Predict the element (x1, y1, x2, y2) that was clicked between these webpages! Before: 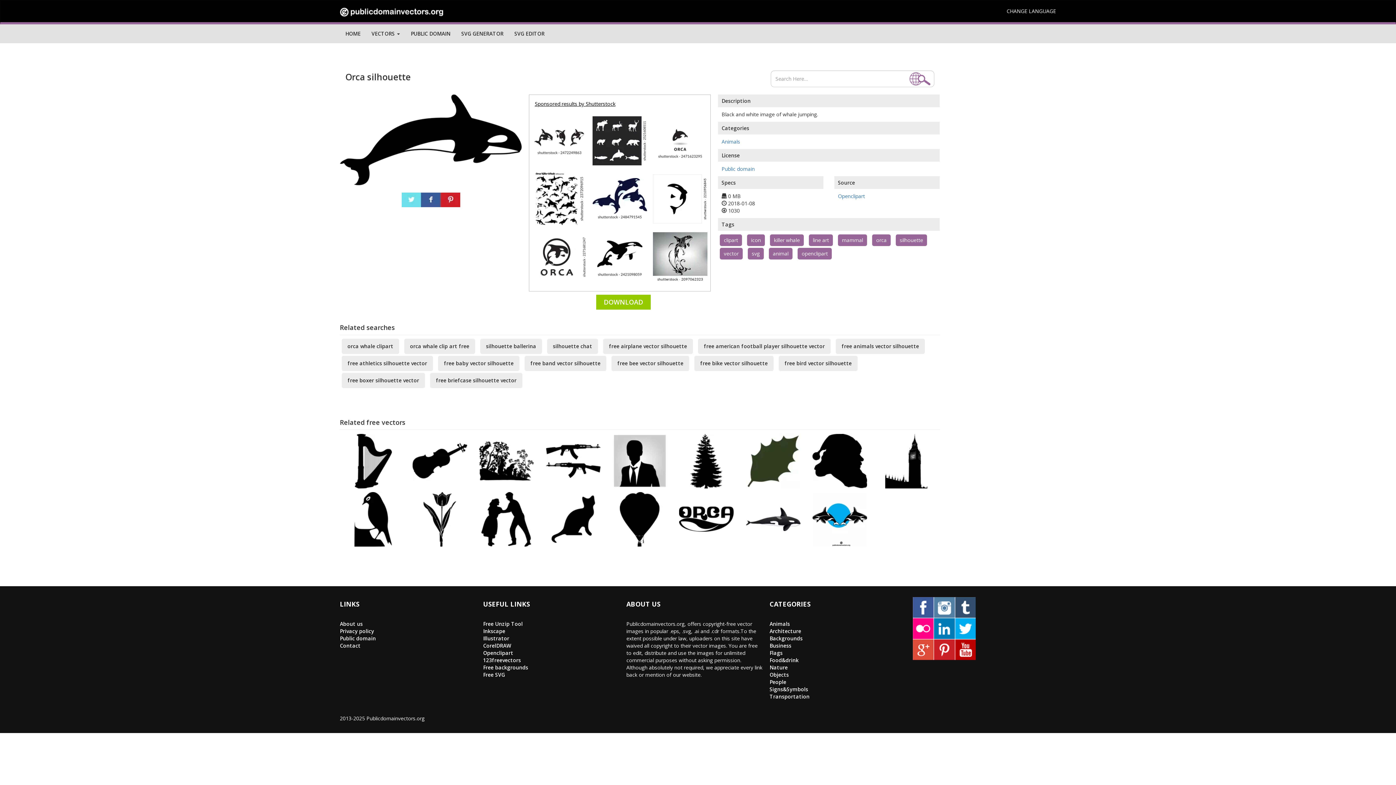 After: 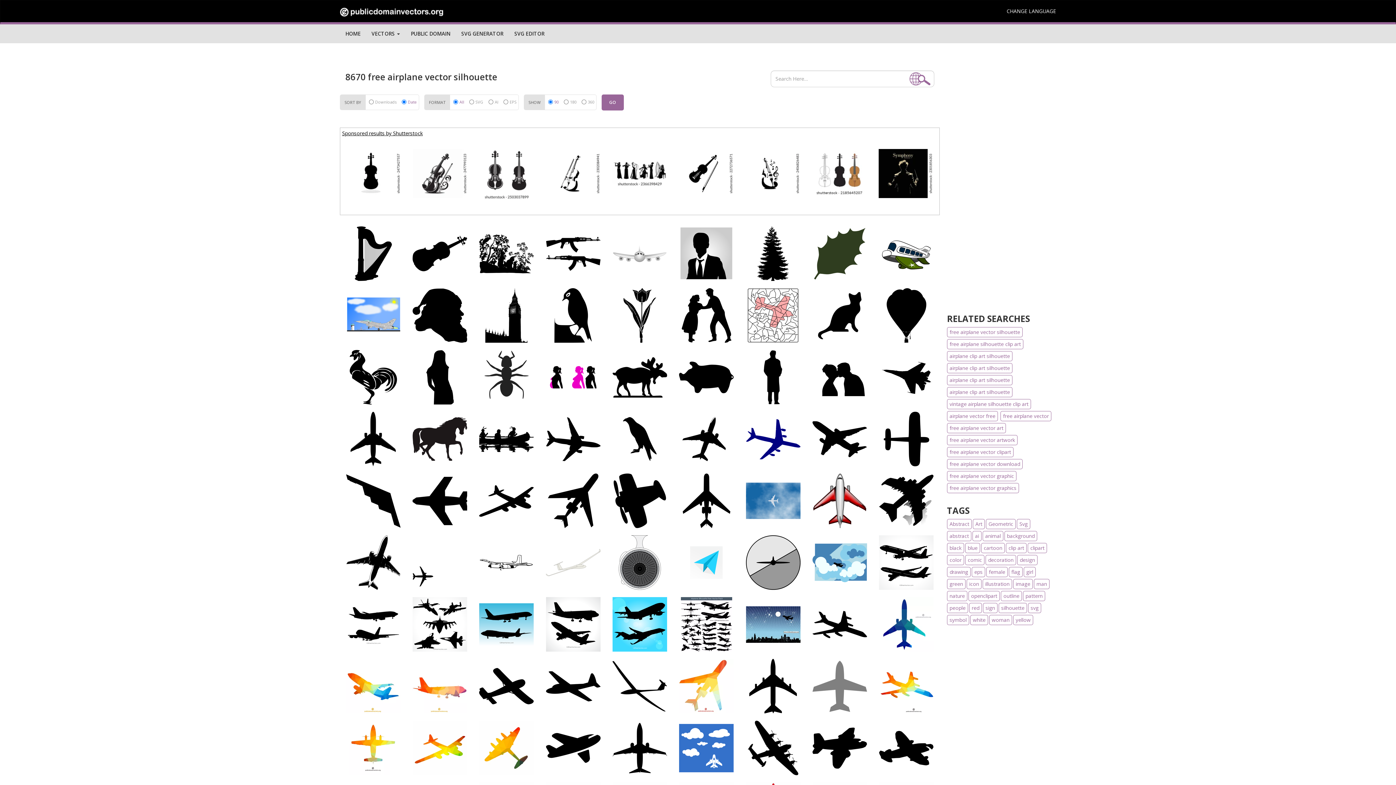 Action: bbox: (609, 342, 687, 349) label: free airplane vector silhouette